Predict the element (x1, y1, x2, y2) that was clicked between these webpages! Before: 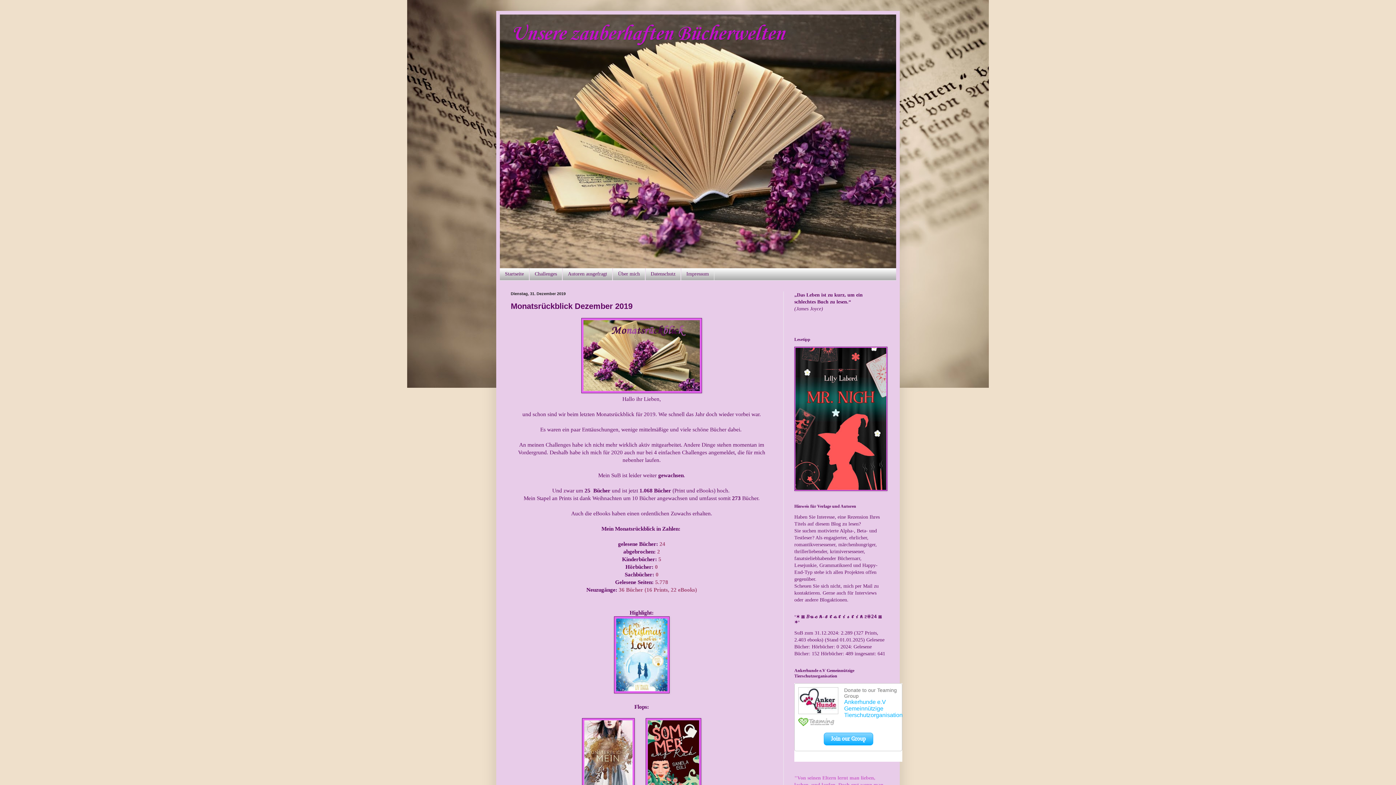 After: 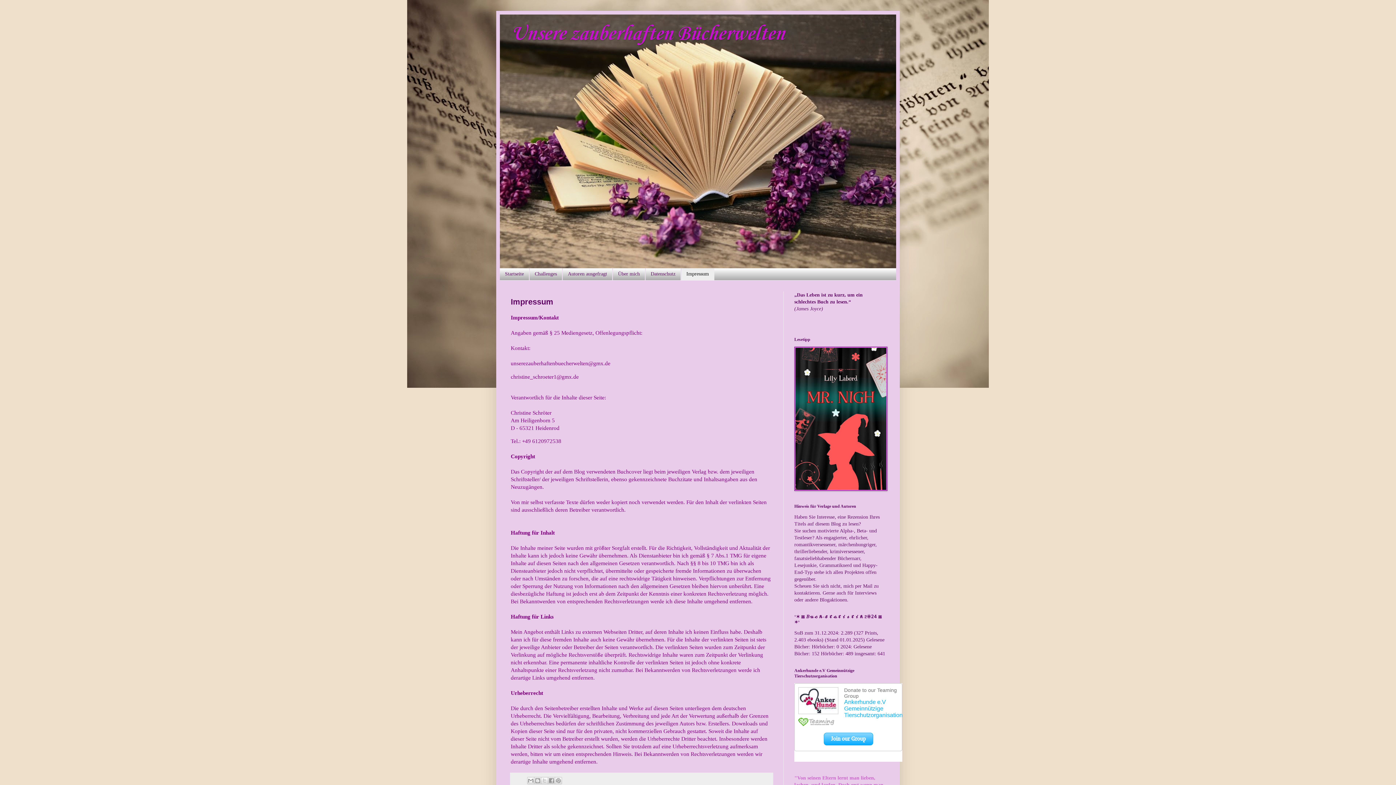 Action: label: Impressum bbox: (681, 268, 714, 280)